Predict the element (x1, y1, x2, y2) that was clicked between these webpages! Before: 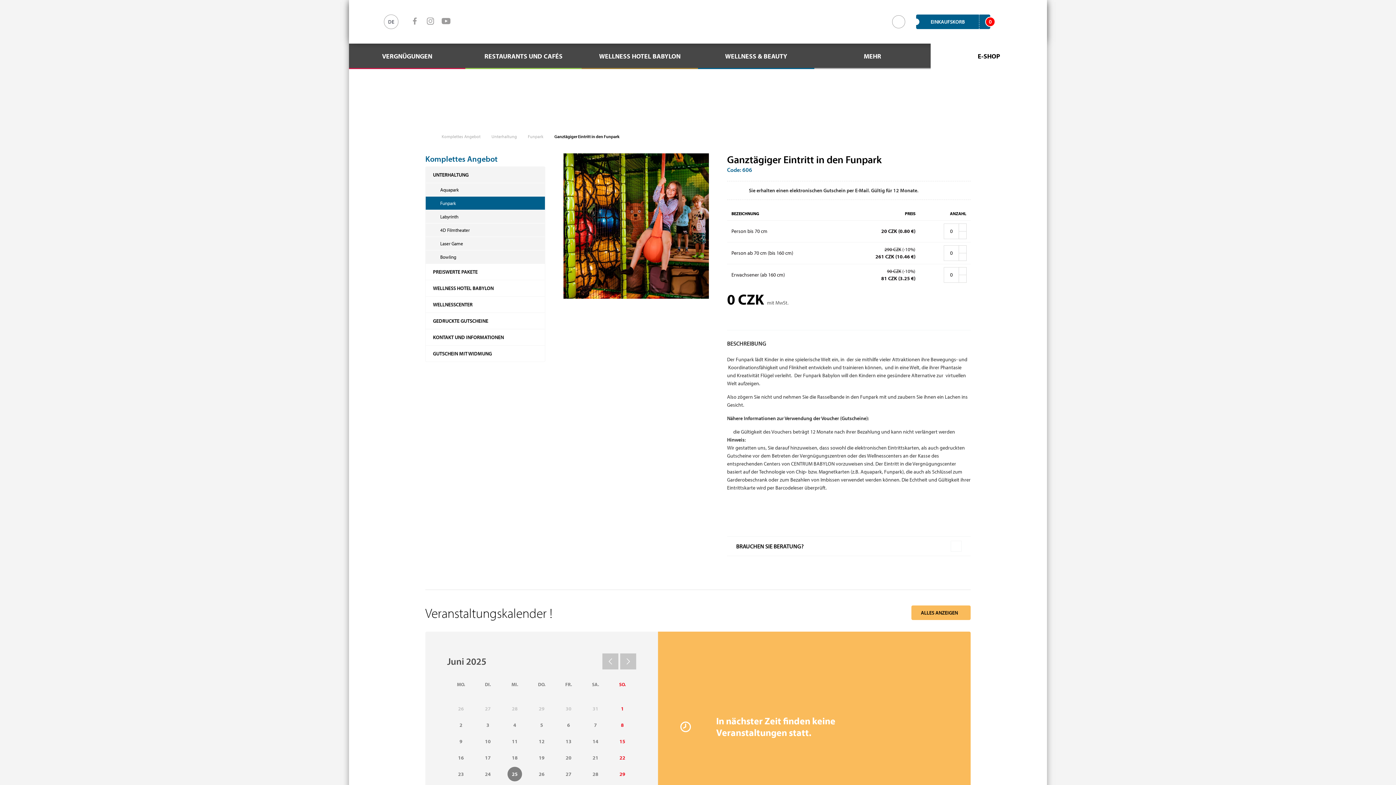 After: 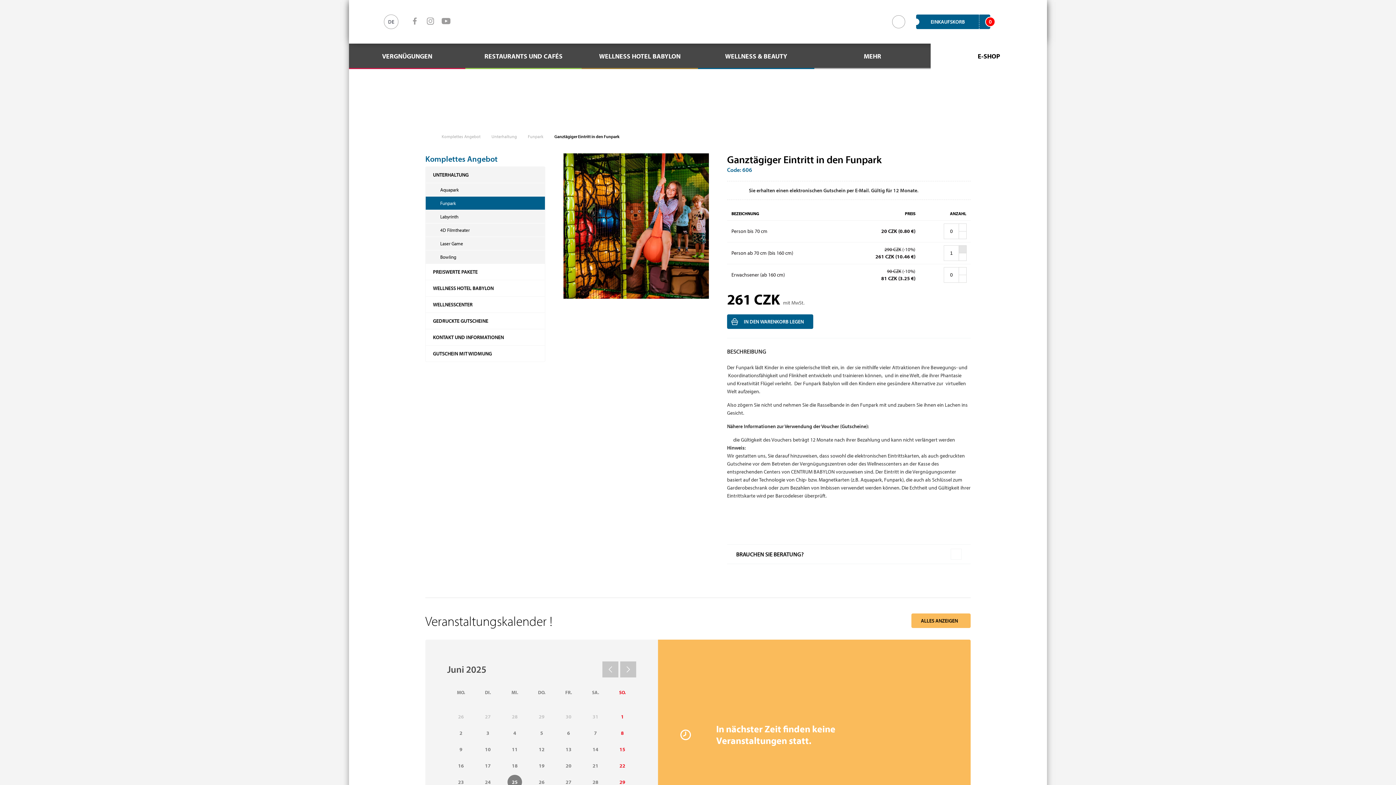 Action: bbox: (958, 245, 966, 253)